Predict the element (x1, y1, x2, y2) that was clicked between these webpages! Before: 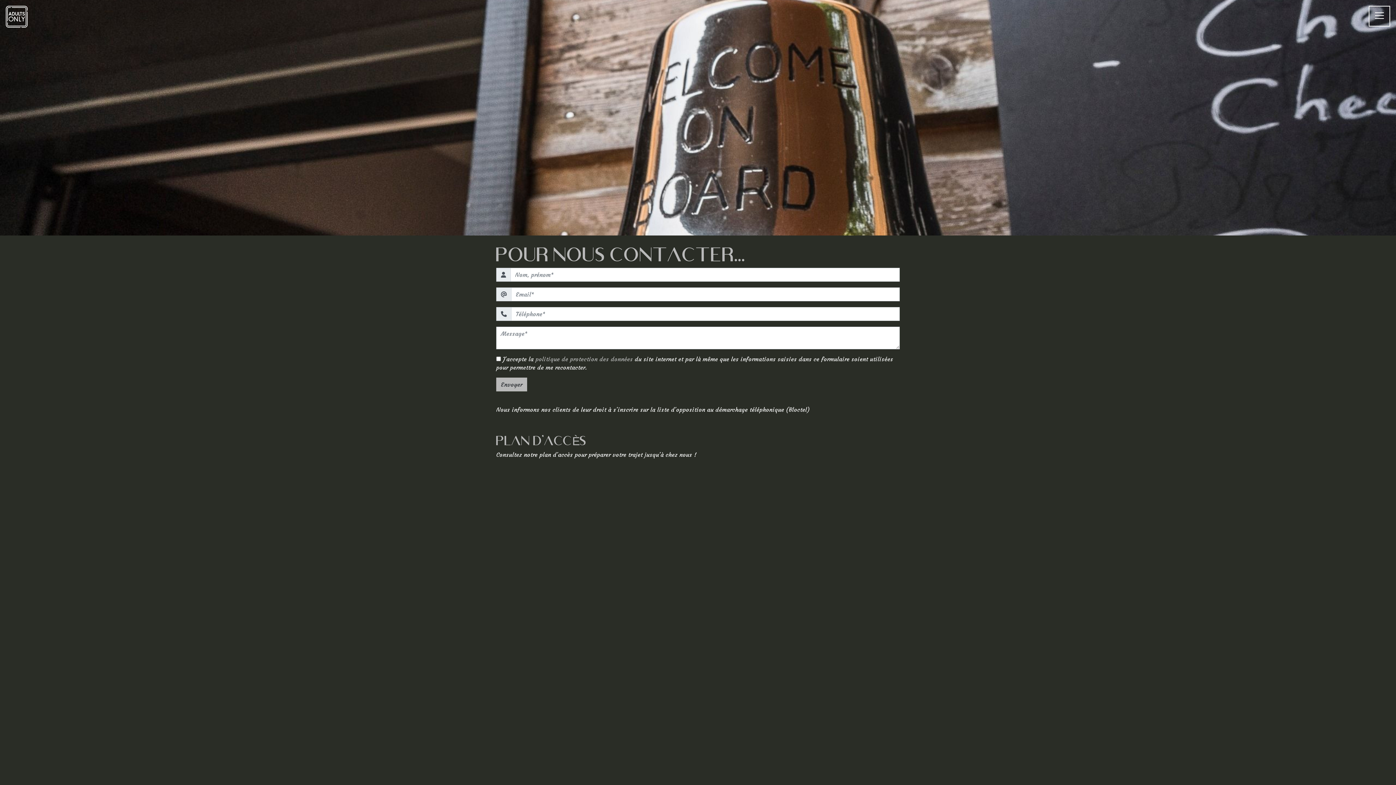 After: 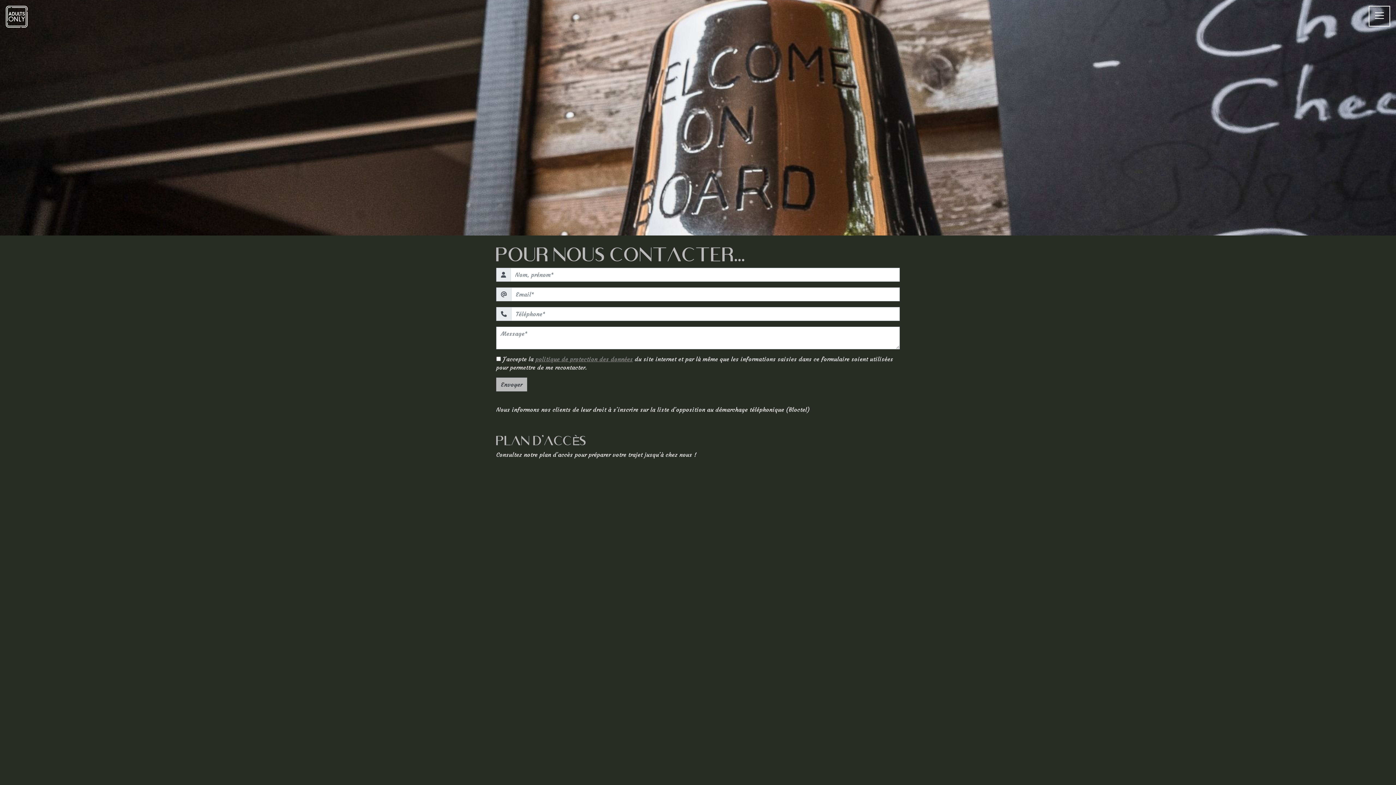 Action: bbox: (535, 355, 633, 362) label: politique de protection des données